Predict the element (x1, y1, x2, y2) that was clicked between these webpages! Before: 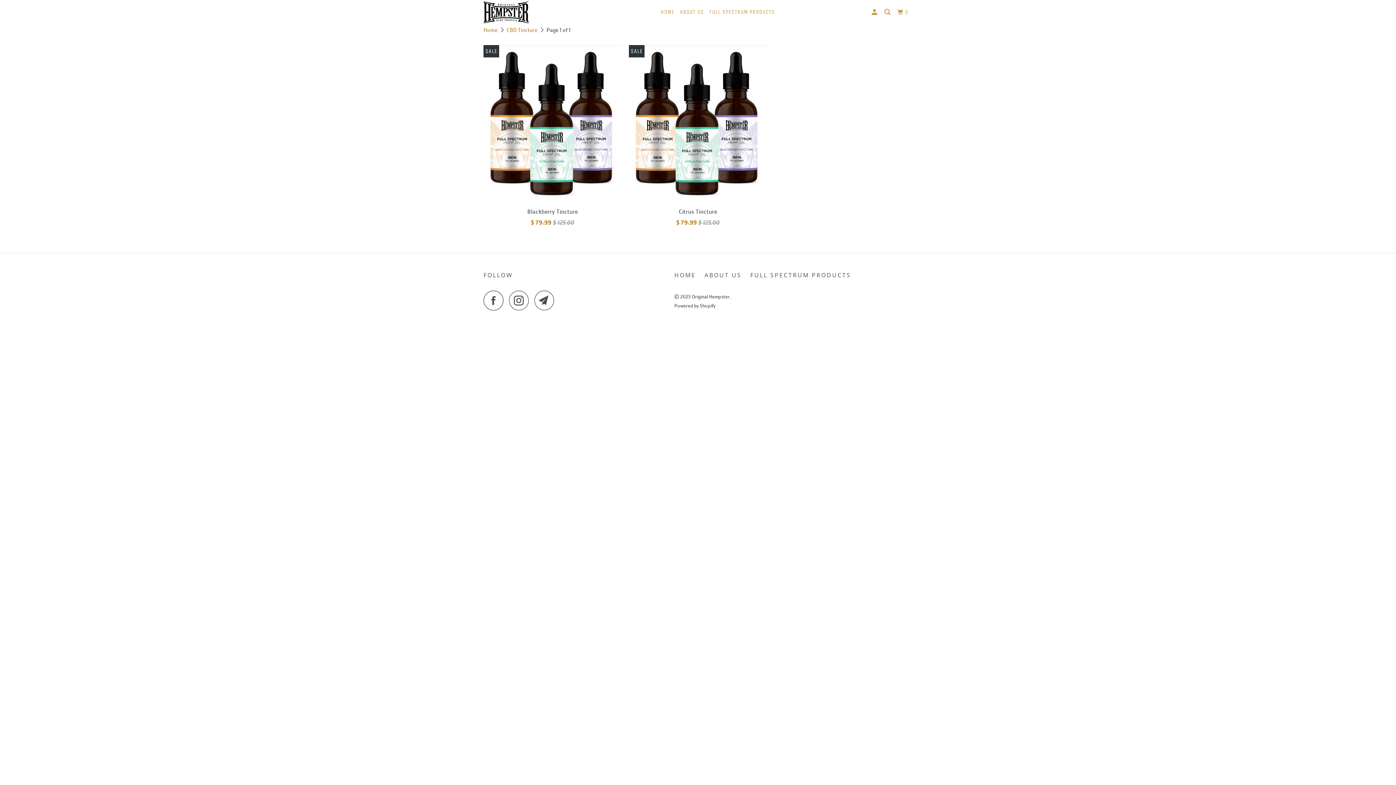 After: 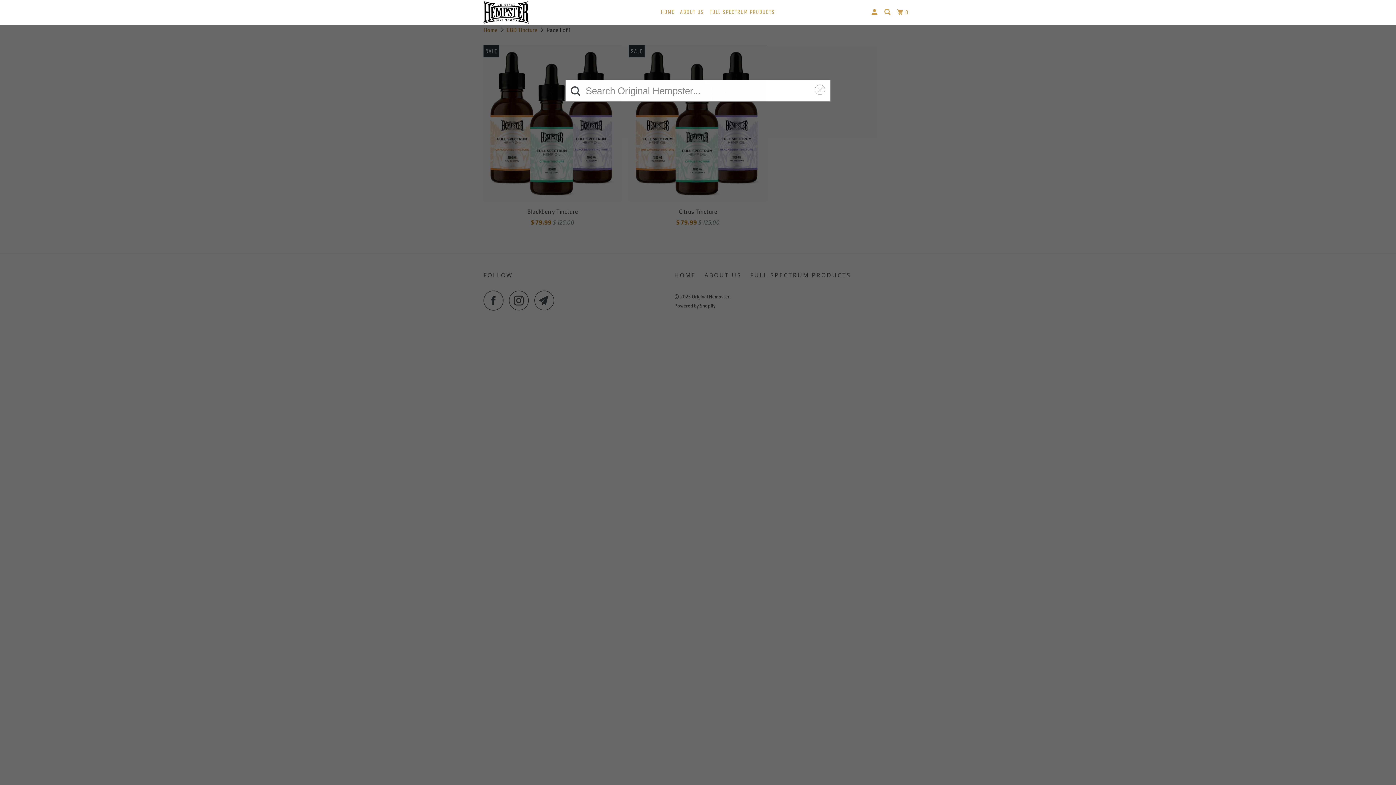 Action: bbox: (883, 5, 893, 19)